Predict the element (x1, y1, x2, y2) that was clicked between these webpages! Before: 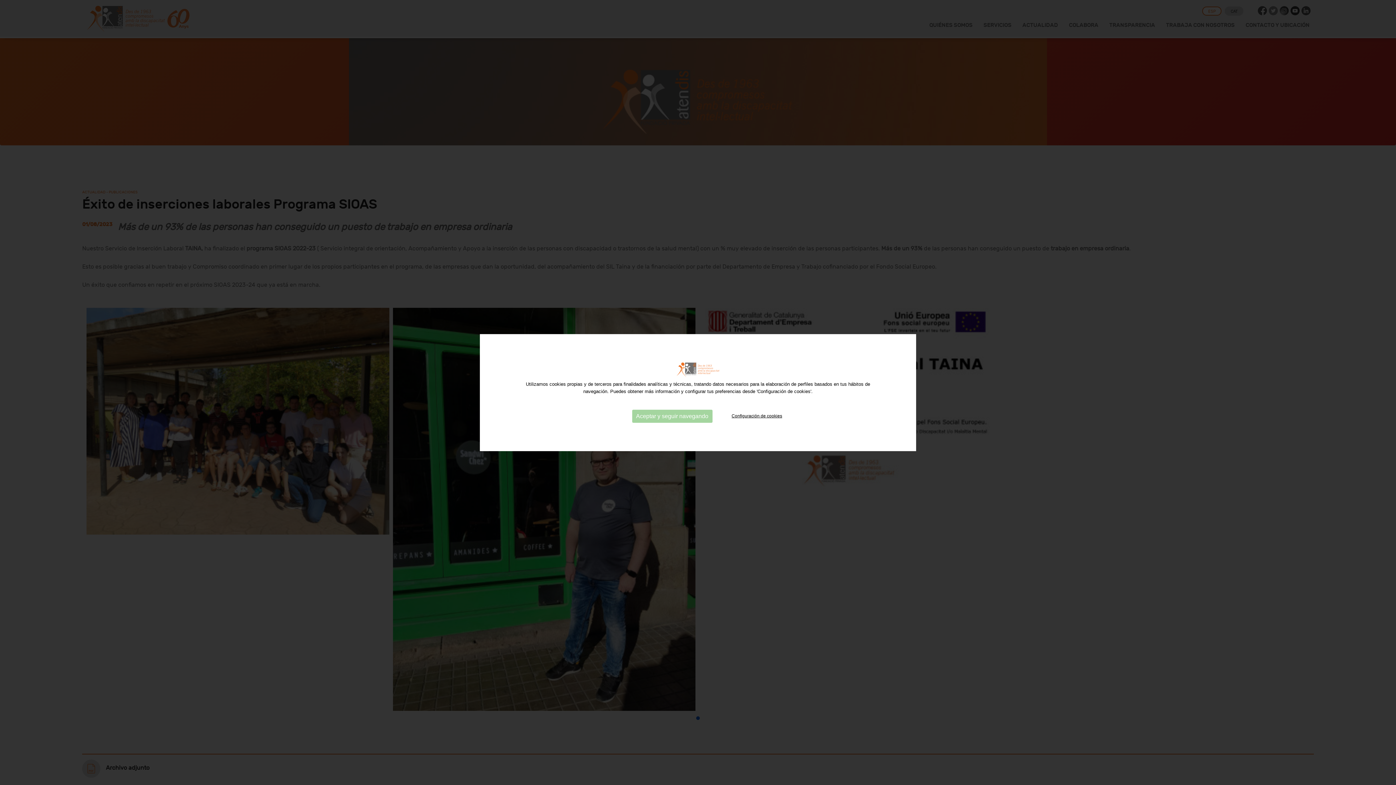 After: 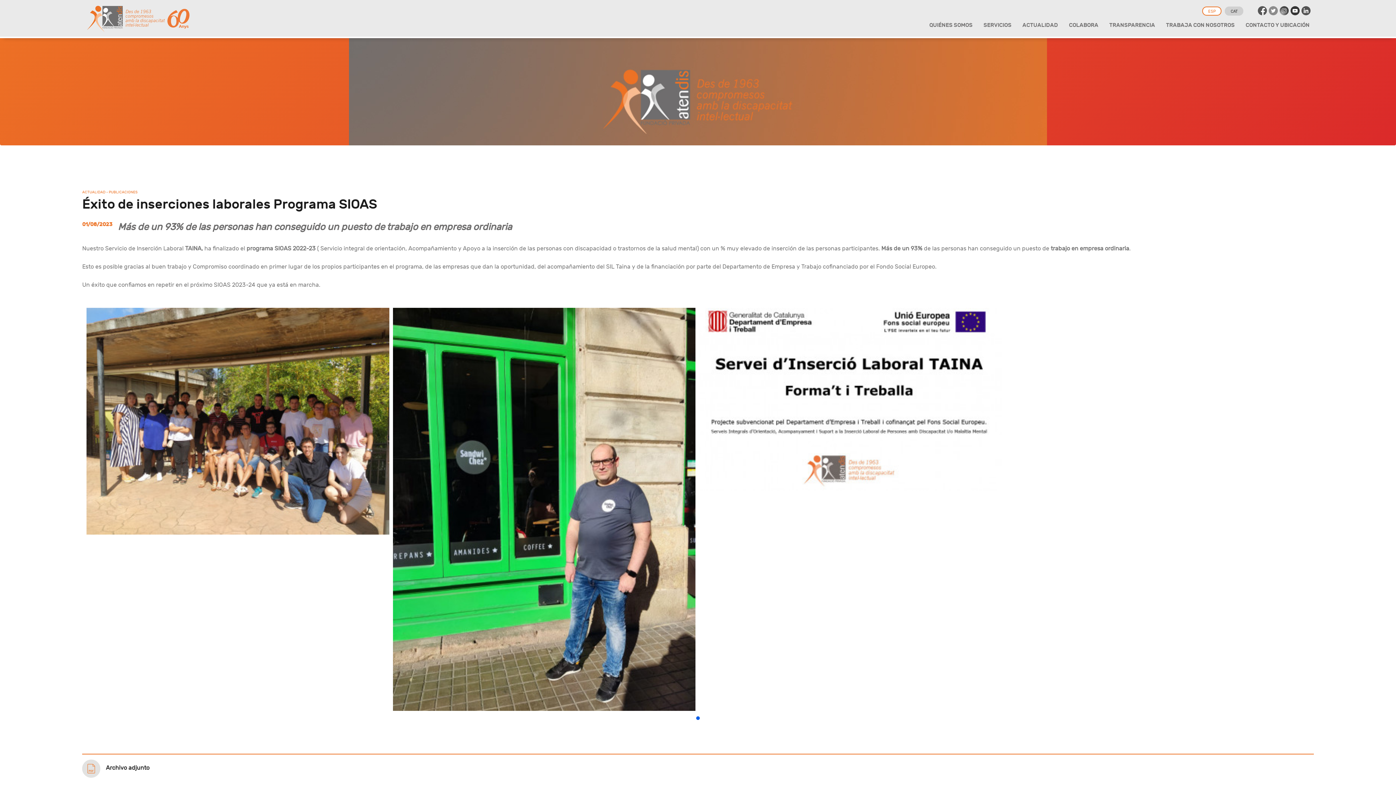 Action: label: Aceptar y seguir navegando bbox: (632, 410, 712, 423)